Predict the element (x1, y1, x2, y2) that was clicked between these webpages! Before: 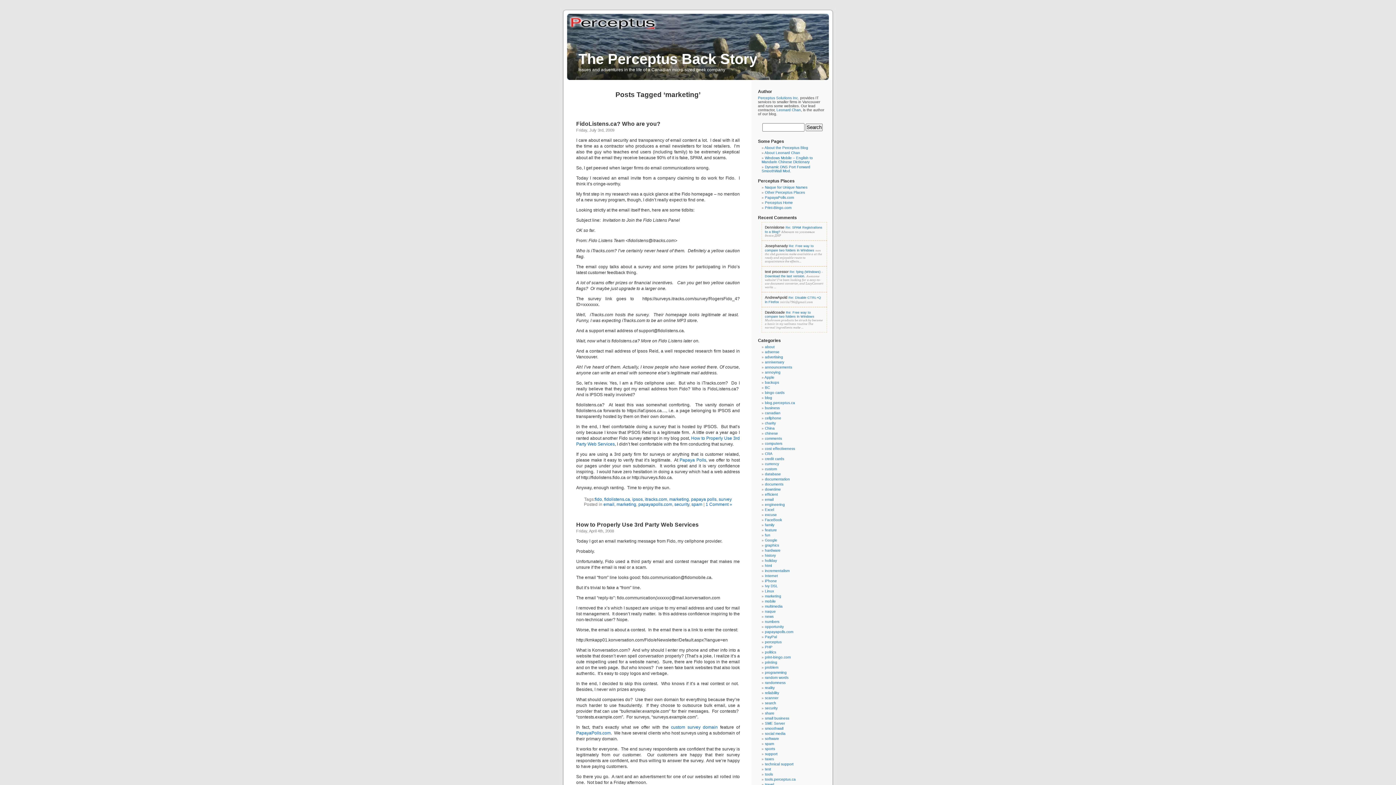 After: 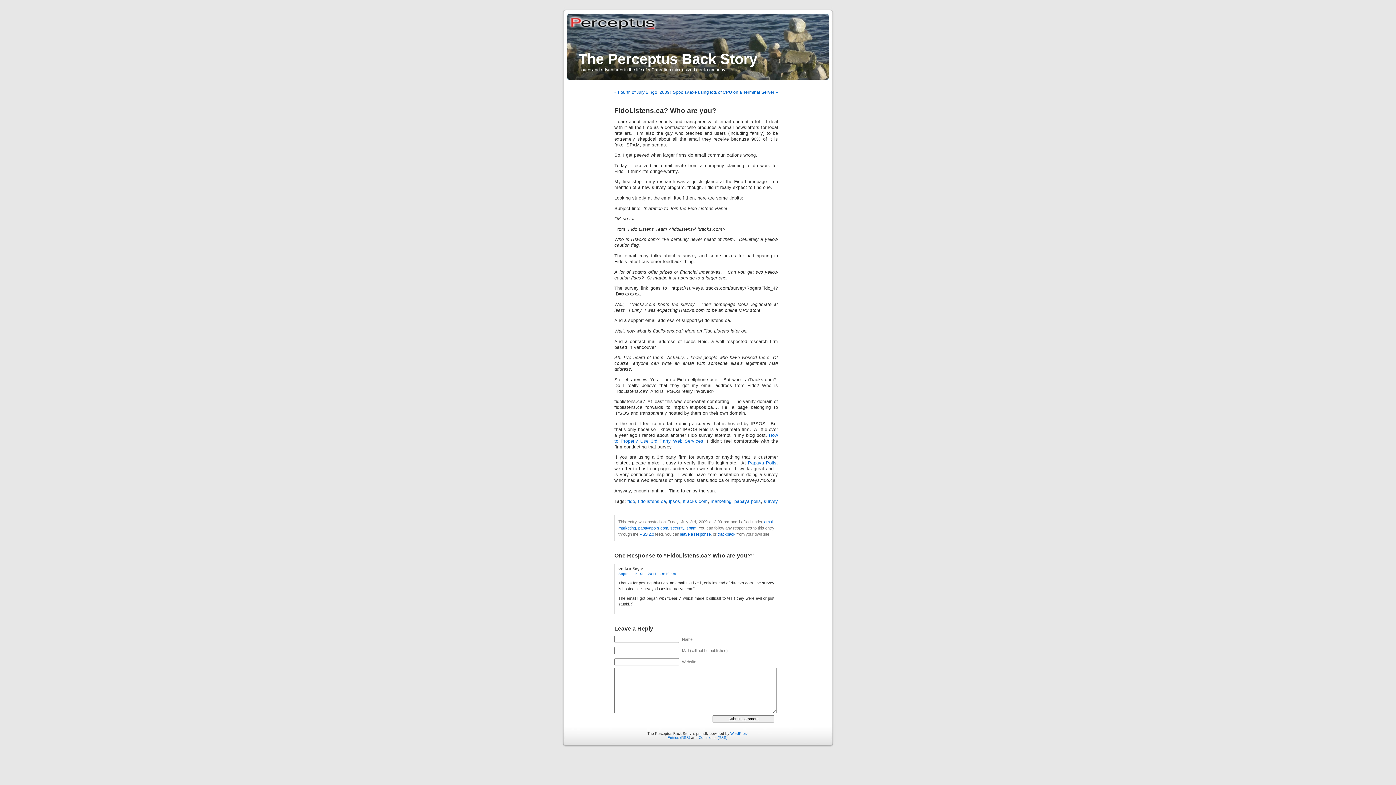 Action: label: 1 Comment » bbox: (705, 502, 732, 507)